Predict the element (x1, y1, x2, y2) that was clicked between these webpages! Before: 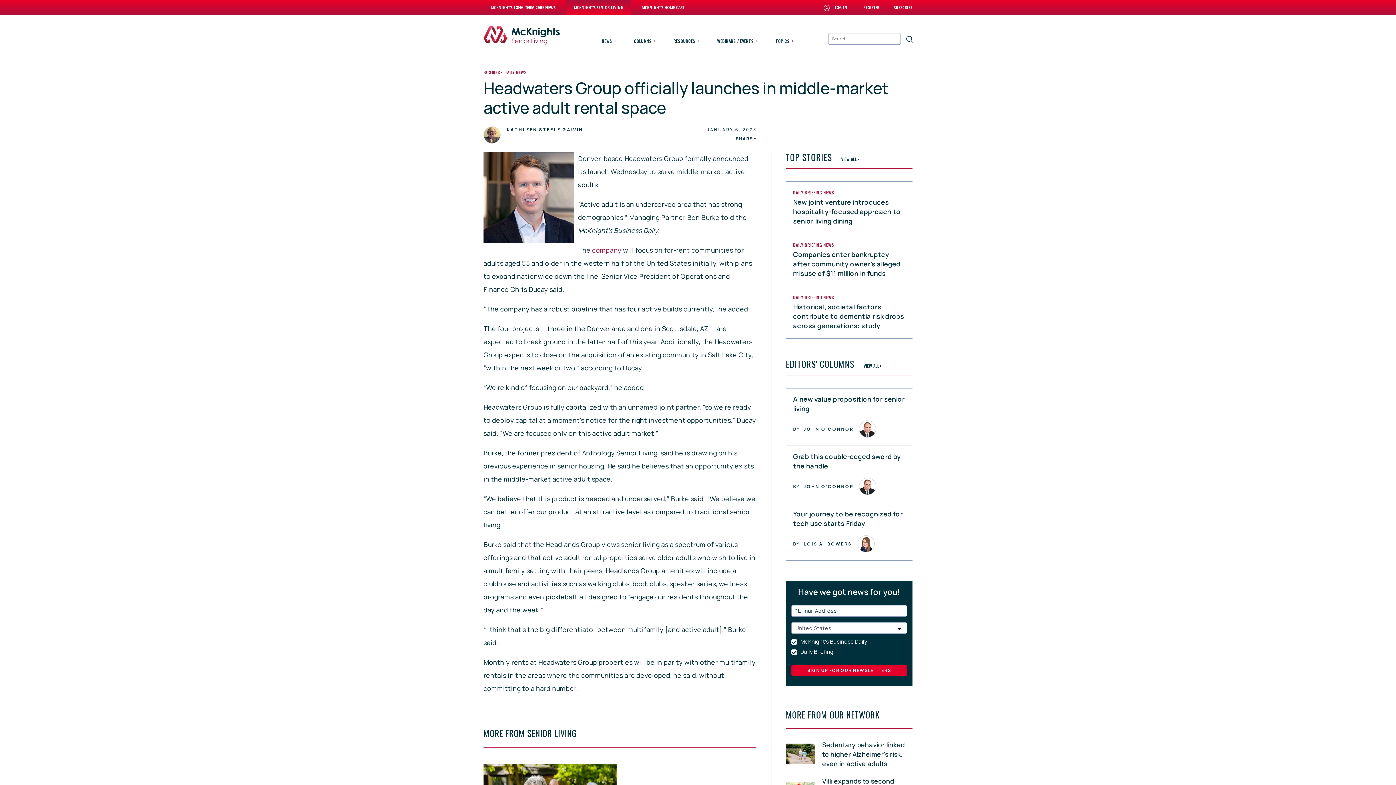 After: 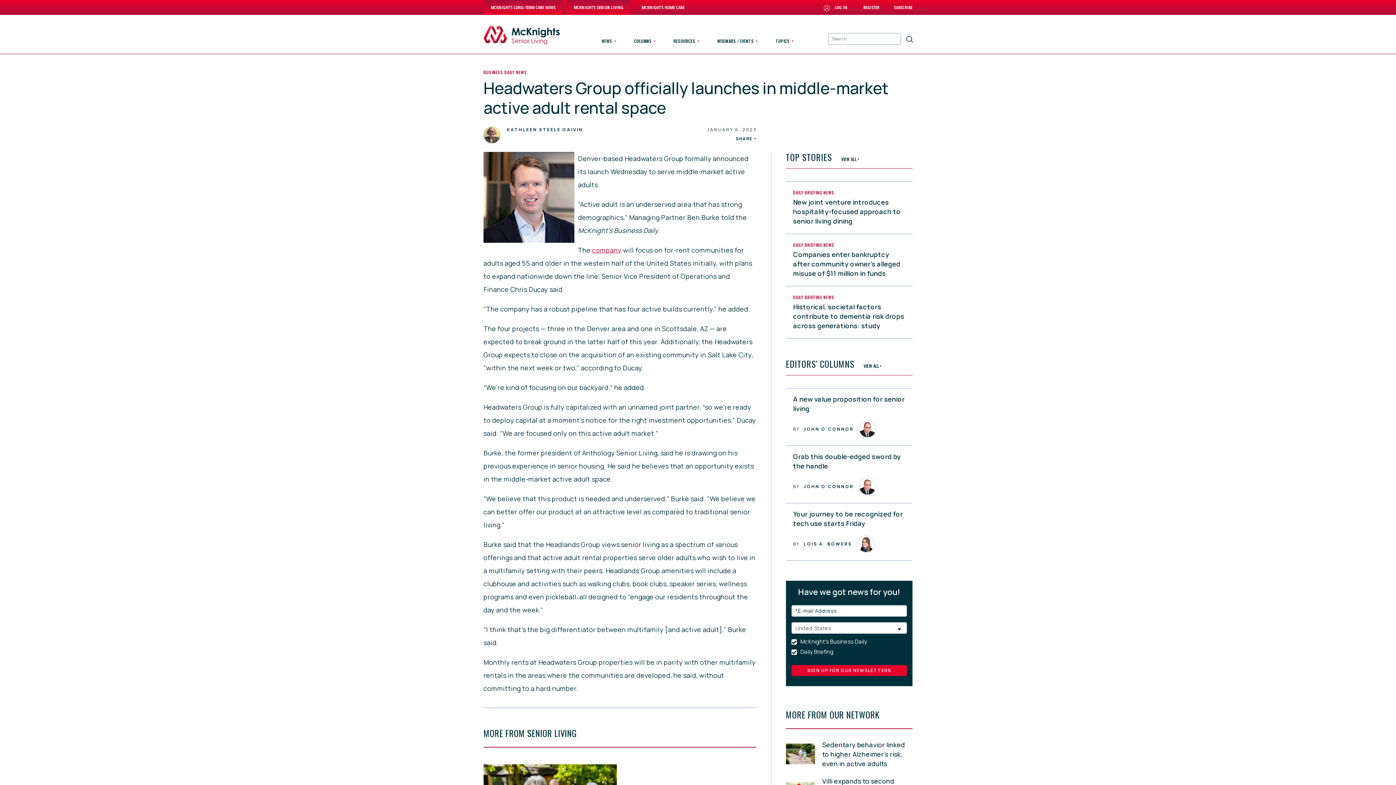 Action: label: MCKNIGHT’S LONG-TERM CARE NEWS bbox: (490, 4, 555, 10)